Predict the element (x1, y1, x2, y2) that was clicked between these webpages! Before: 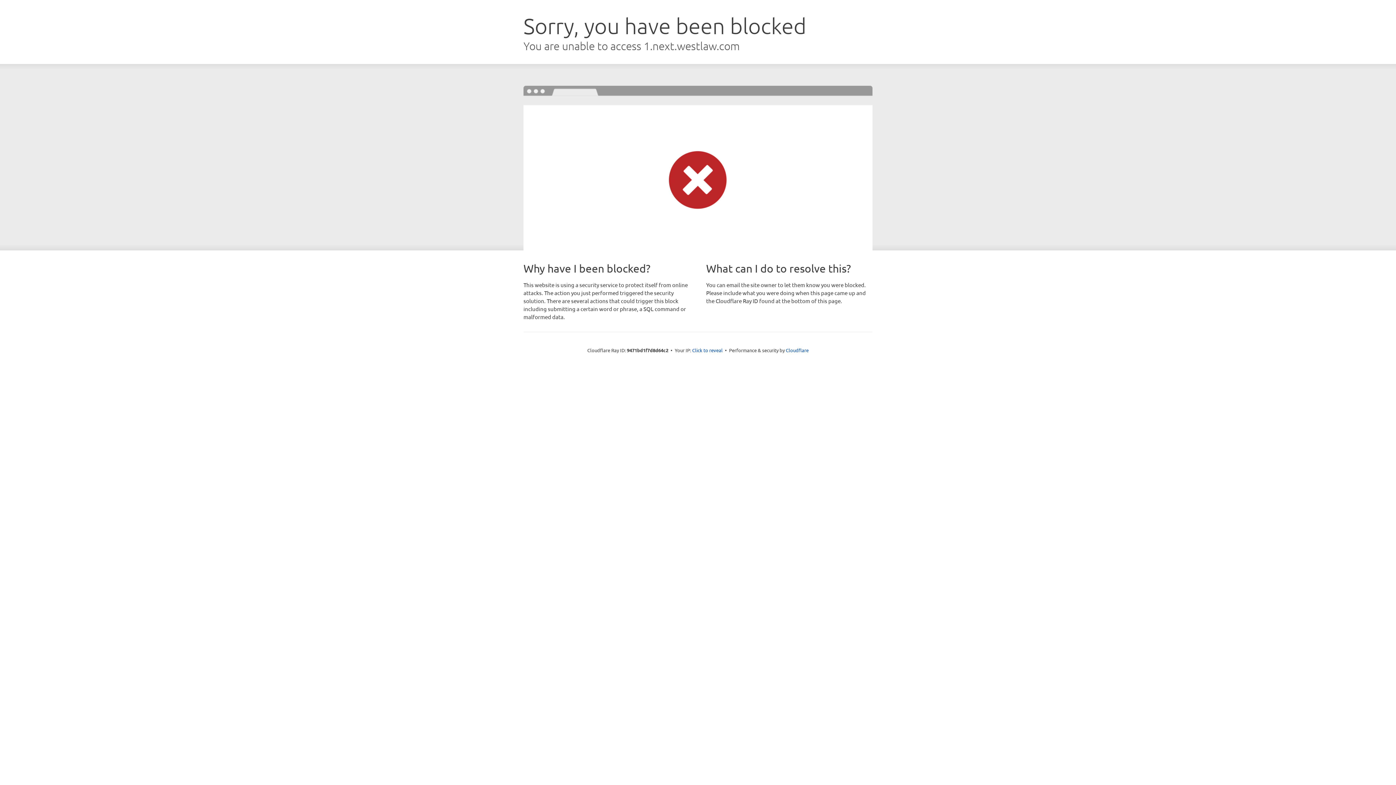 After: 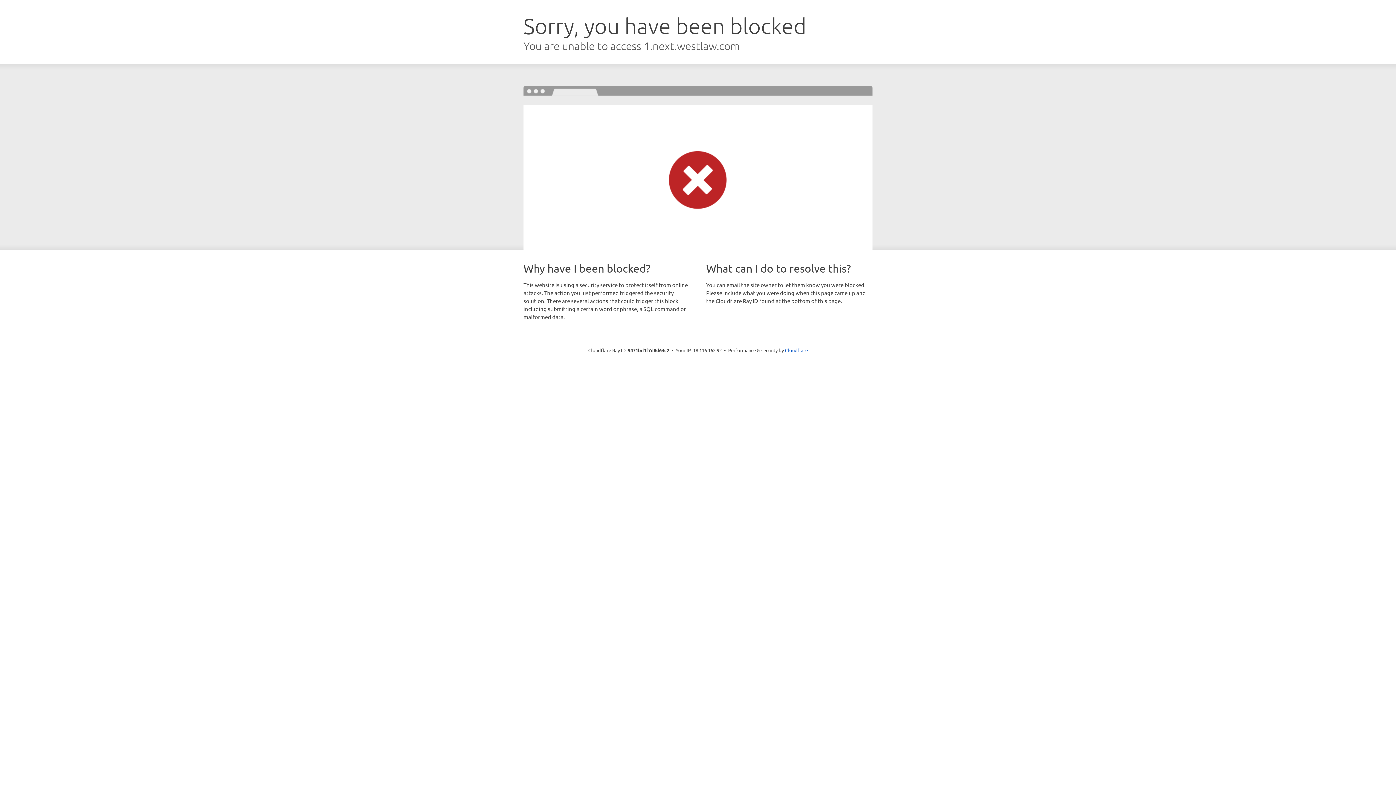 Action: label: Click to reveal bbox: (692, 346, 722, 353)